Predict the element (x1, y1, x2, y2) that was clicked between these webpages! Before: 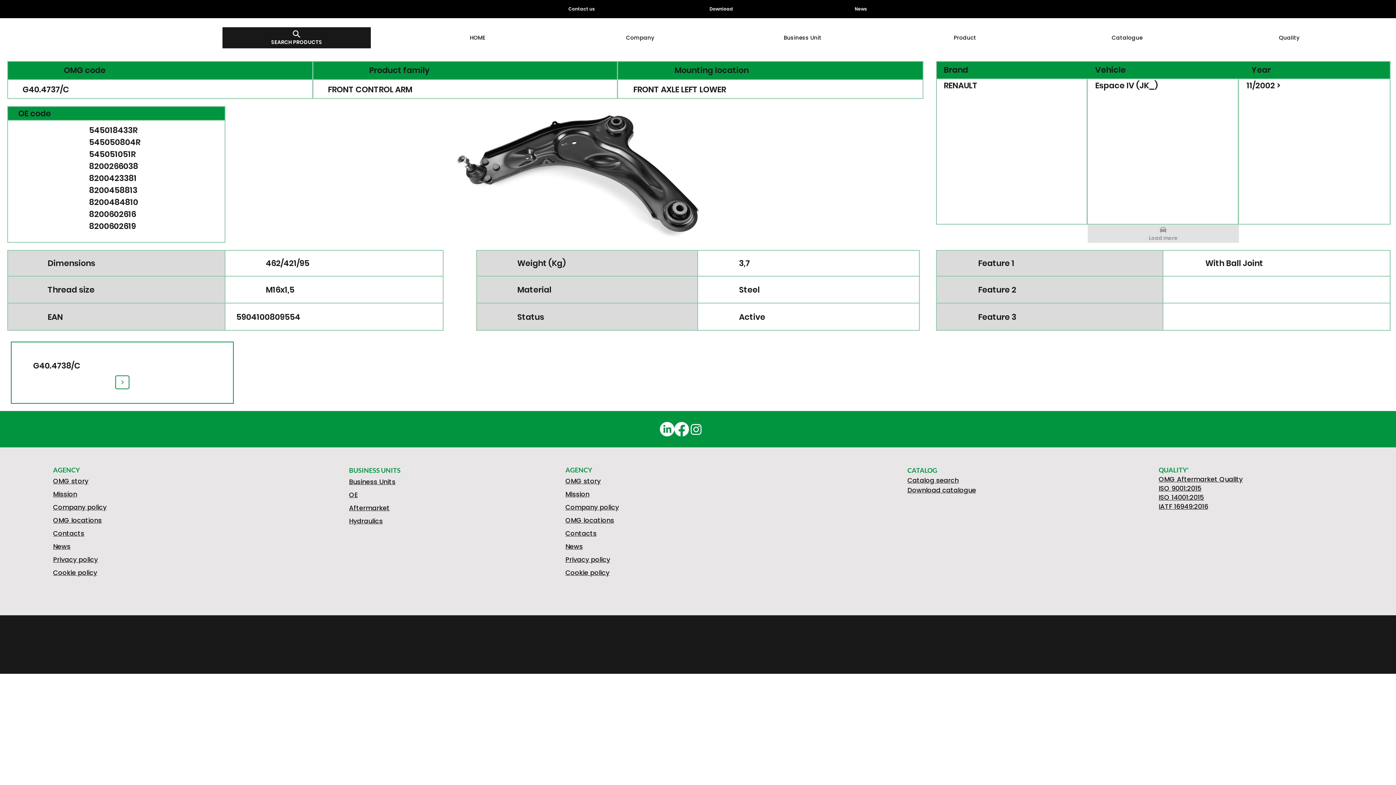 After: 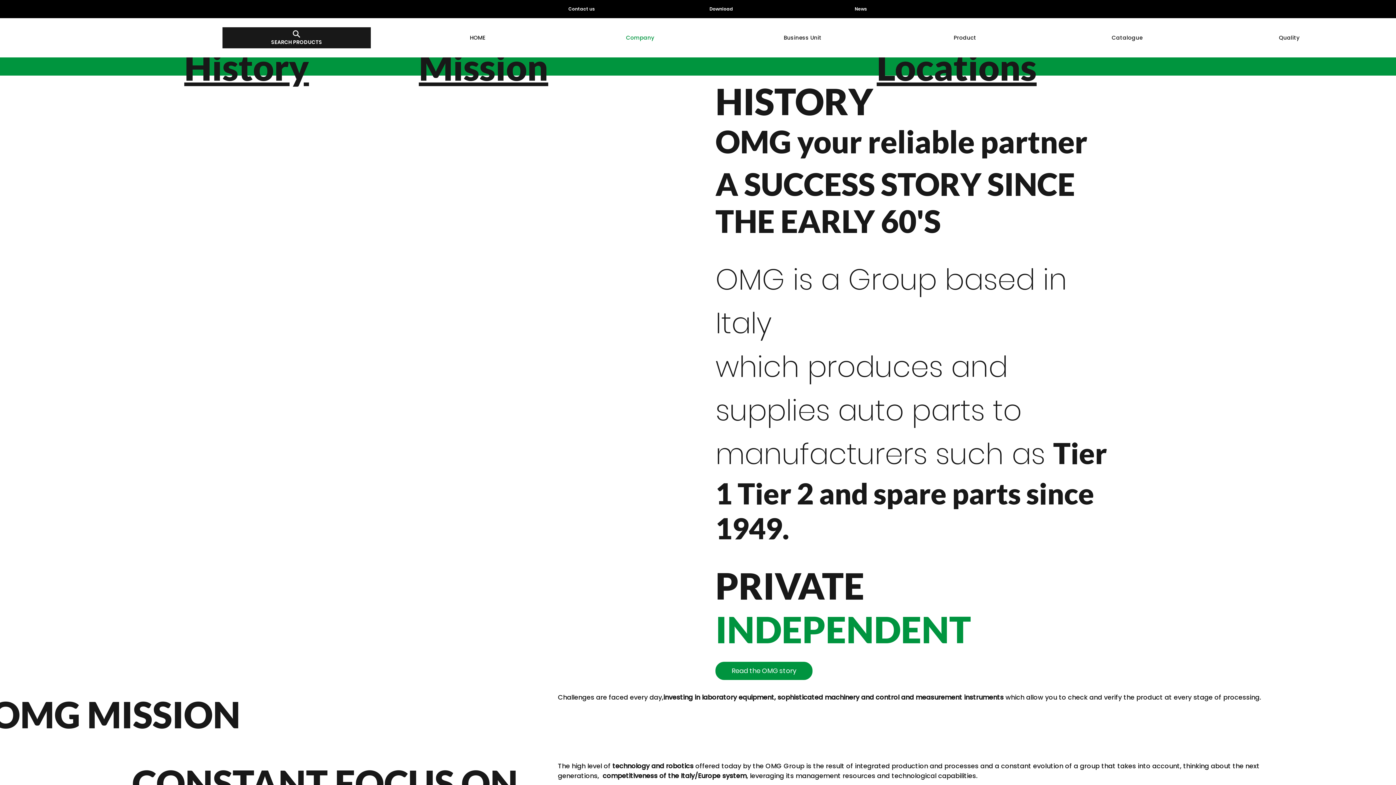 Action: label: Company bbox: (559, 26, 721, 48)